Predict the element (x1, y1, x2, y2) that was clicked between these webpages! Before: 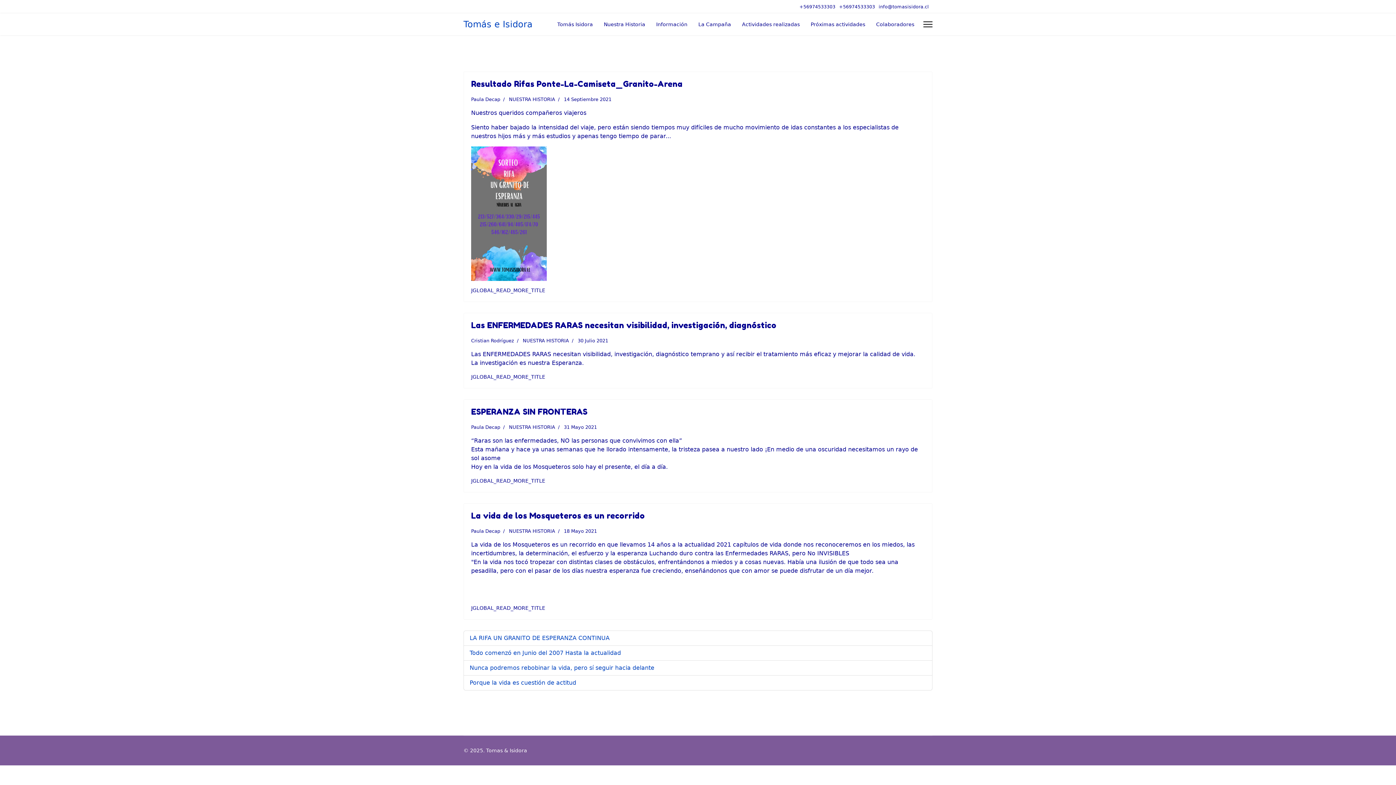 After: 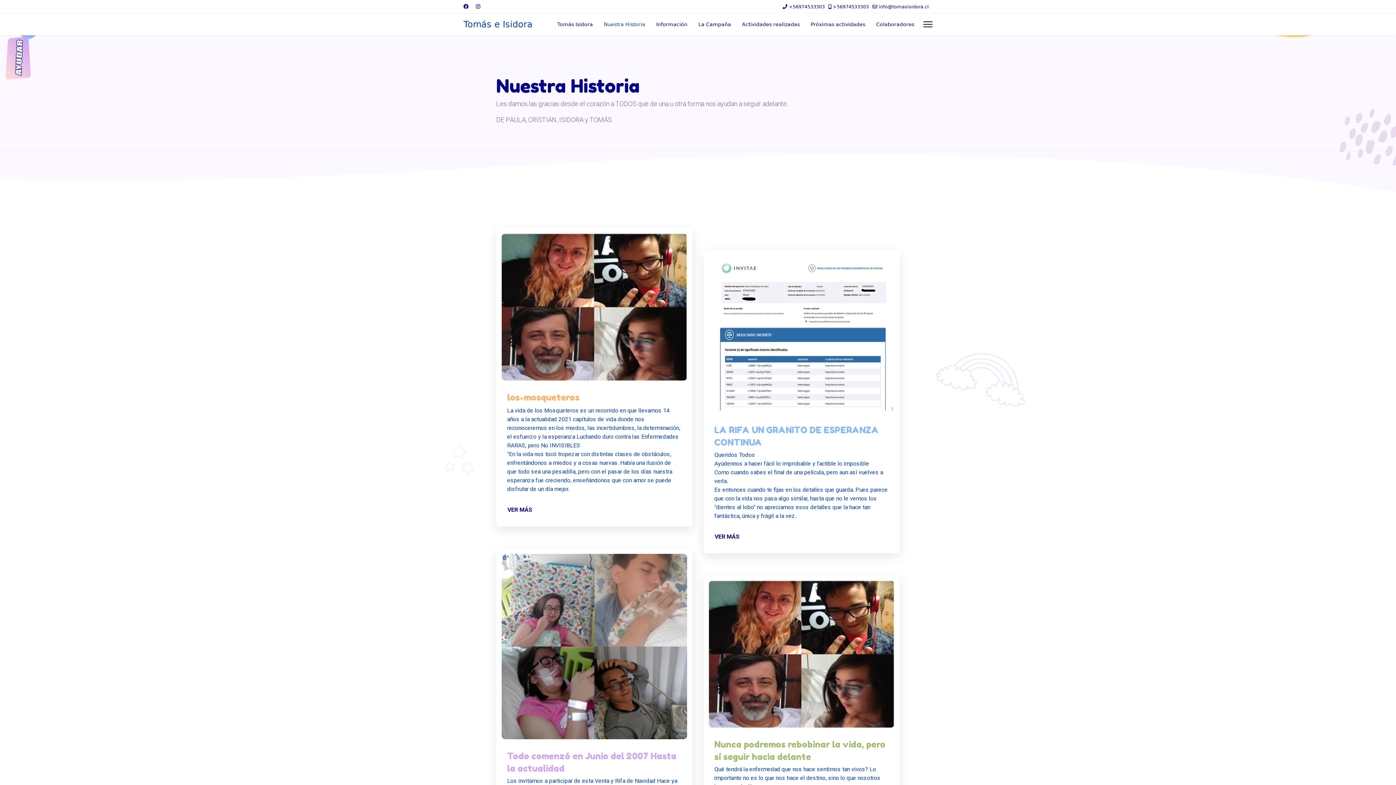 Action: bbox: (598, 13, 650, 35) label: Nuestra Historia